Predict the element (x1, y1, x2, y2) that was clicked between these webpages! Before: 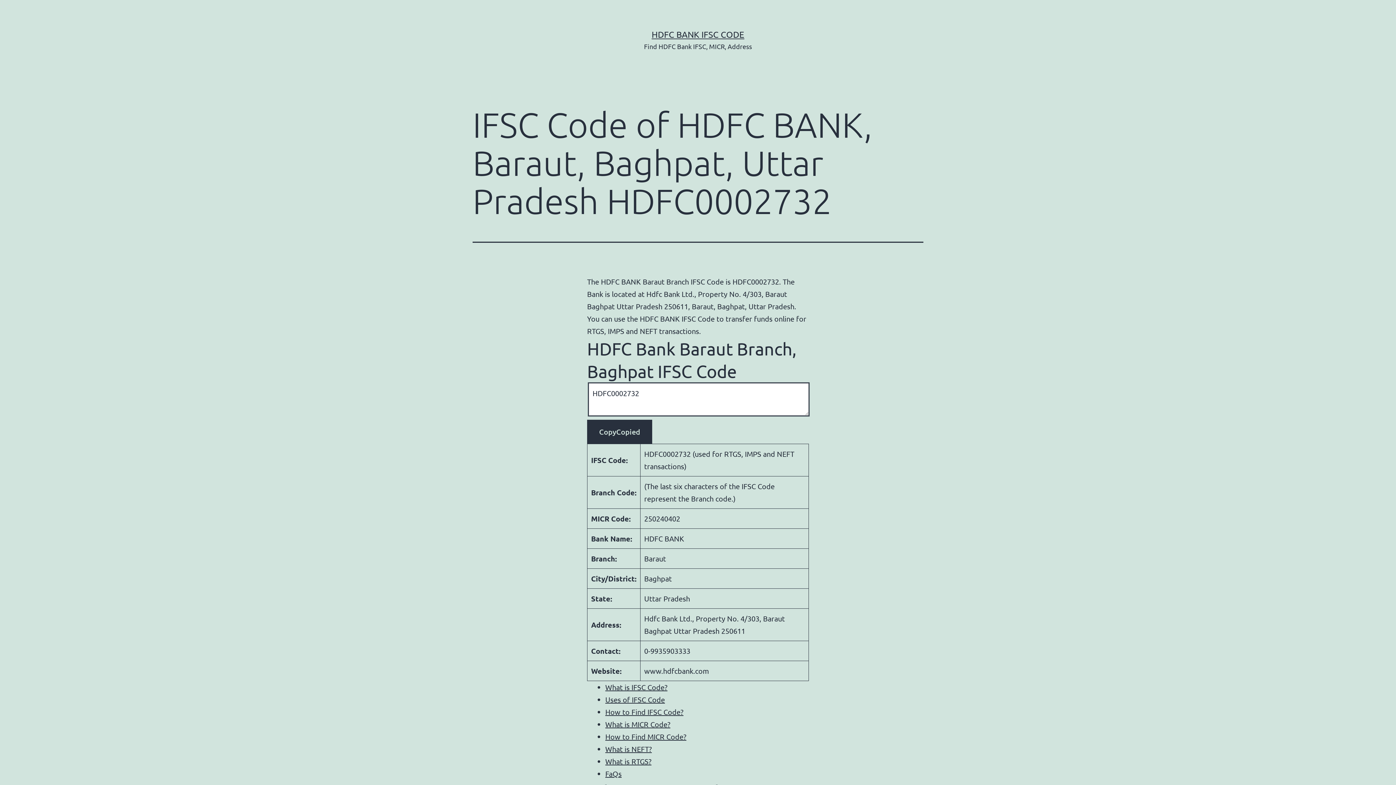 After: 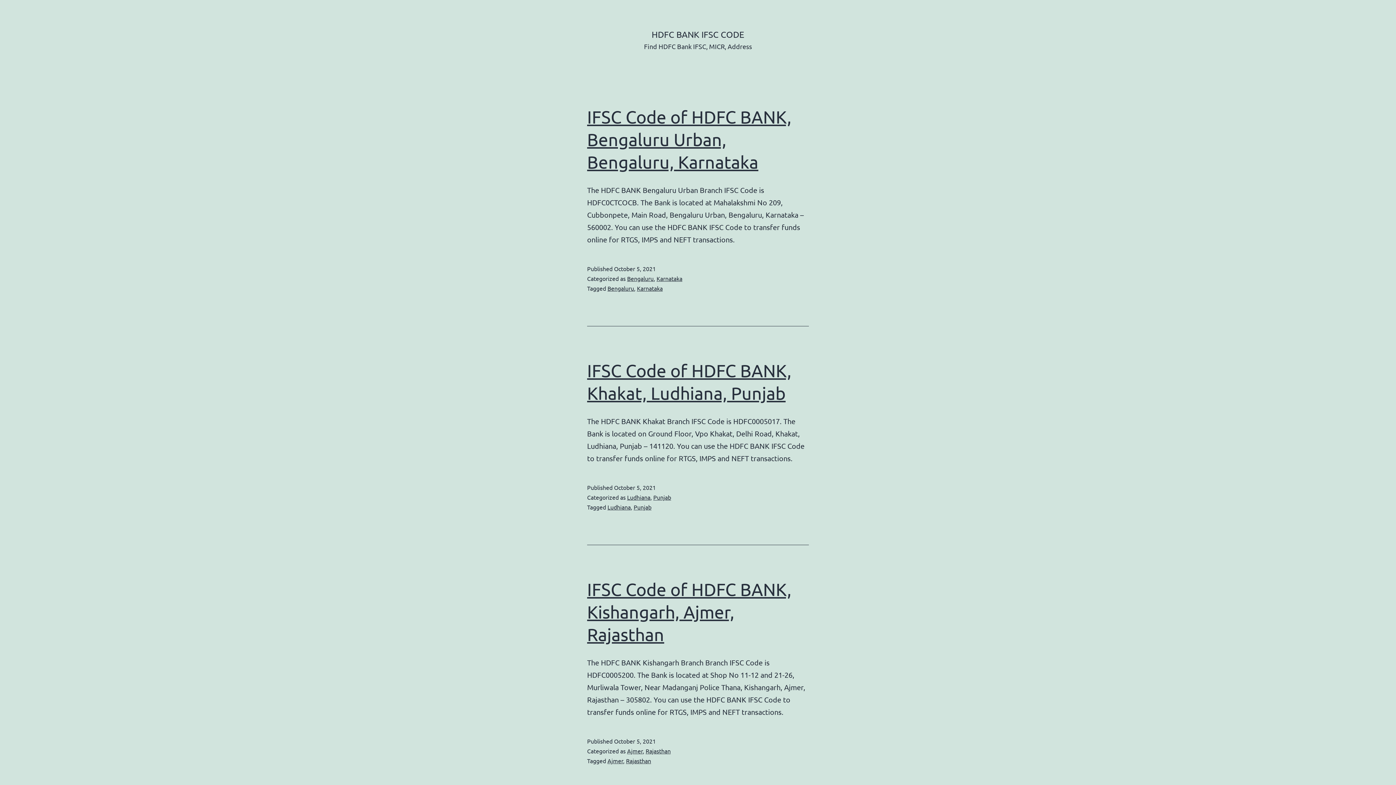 Action: label: HDFC BANK IFSC CODE bbox: (651, 29, 744, 39)